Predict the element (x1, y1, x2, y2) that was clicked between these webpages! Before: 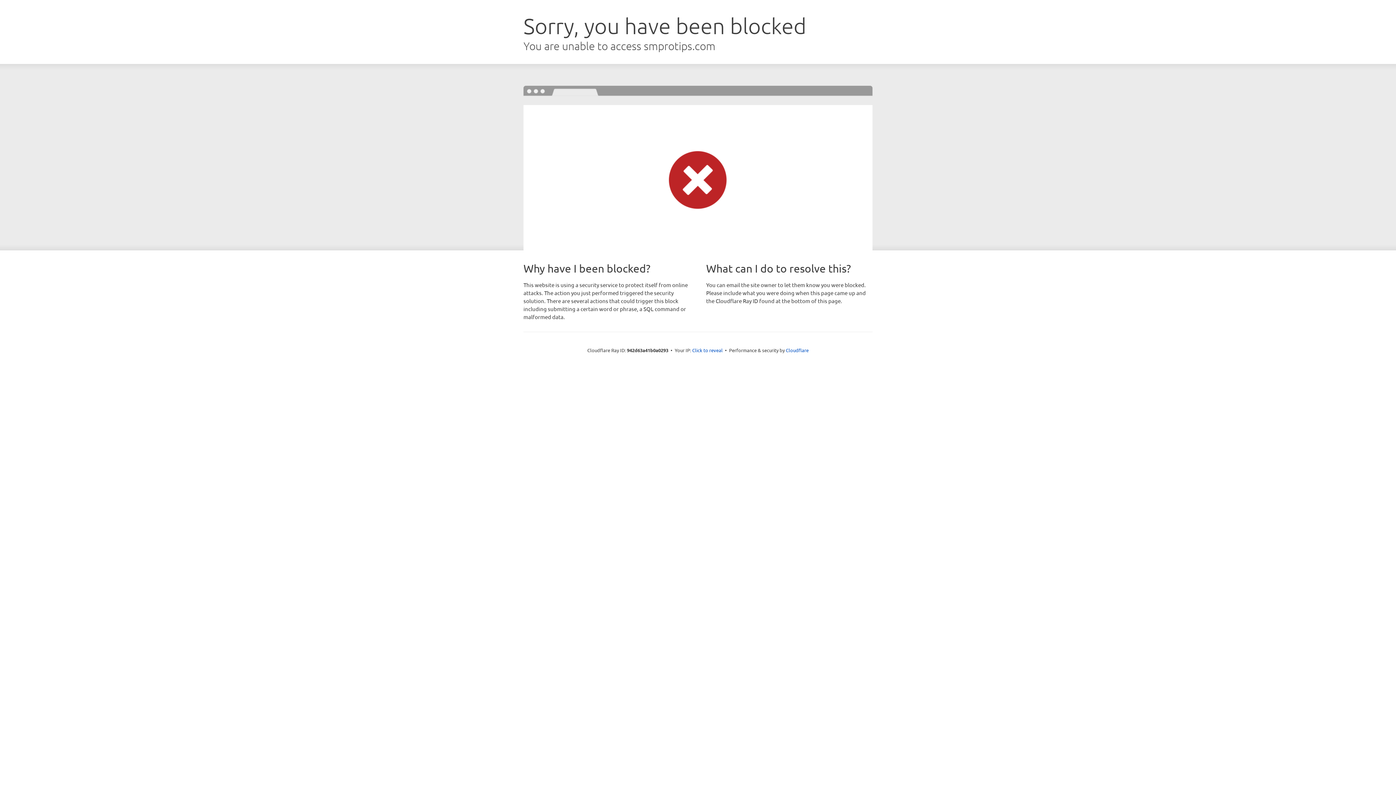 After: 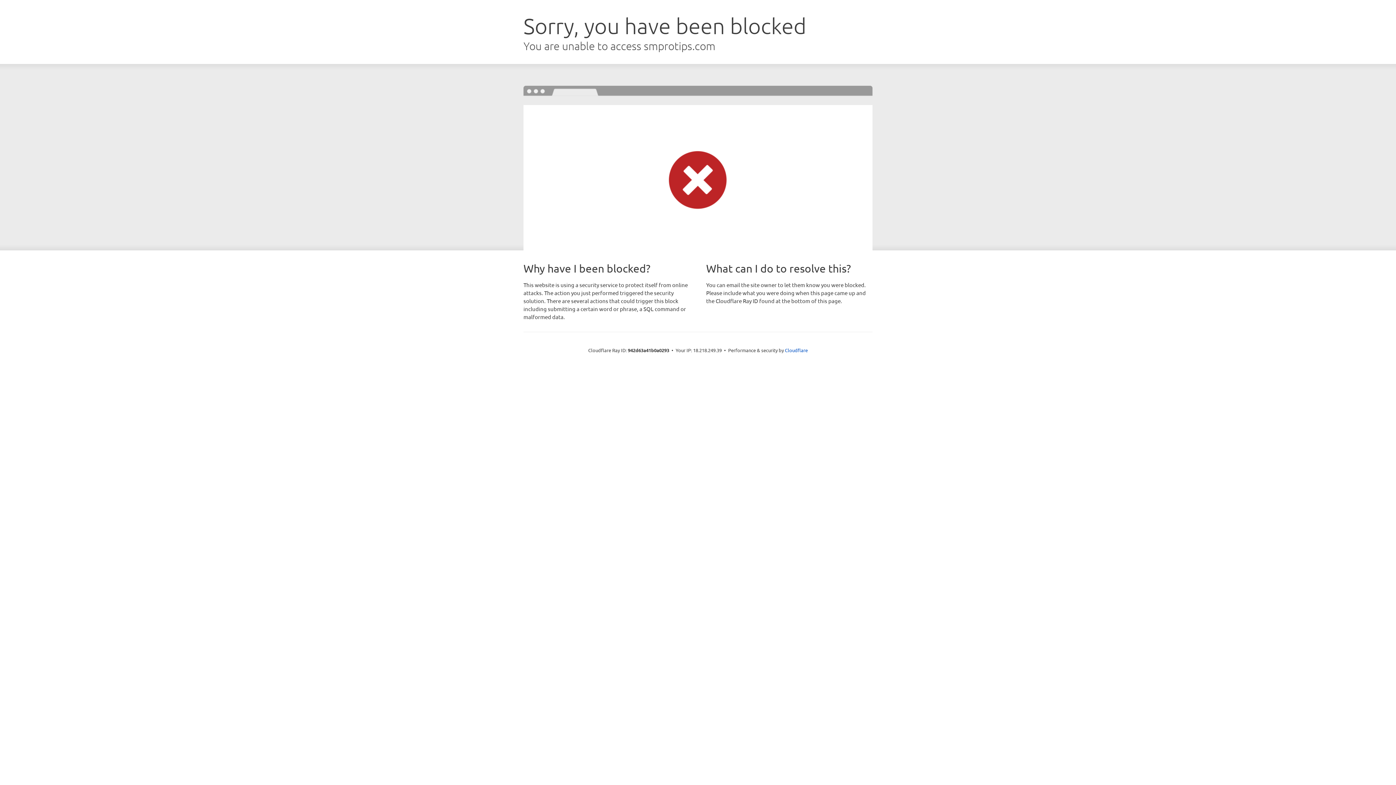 Action: bbox: (692, 346, 722, 353) label: Click to reveal